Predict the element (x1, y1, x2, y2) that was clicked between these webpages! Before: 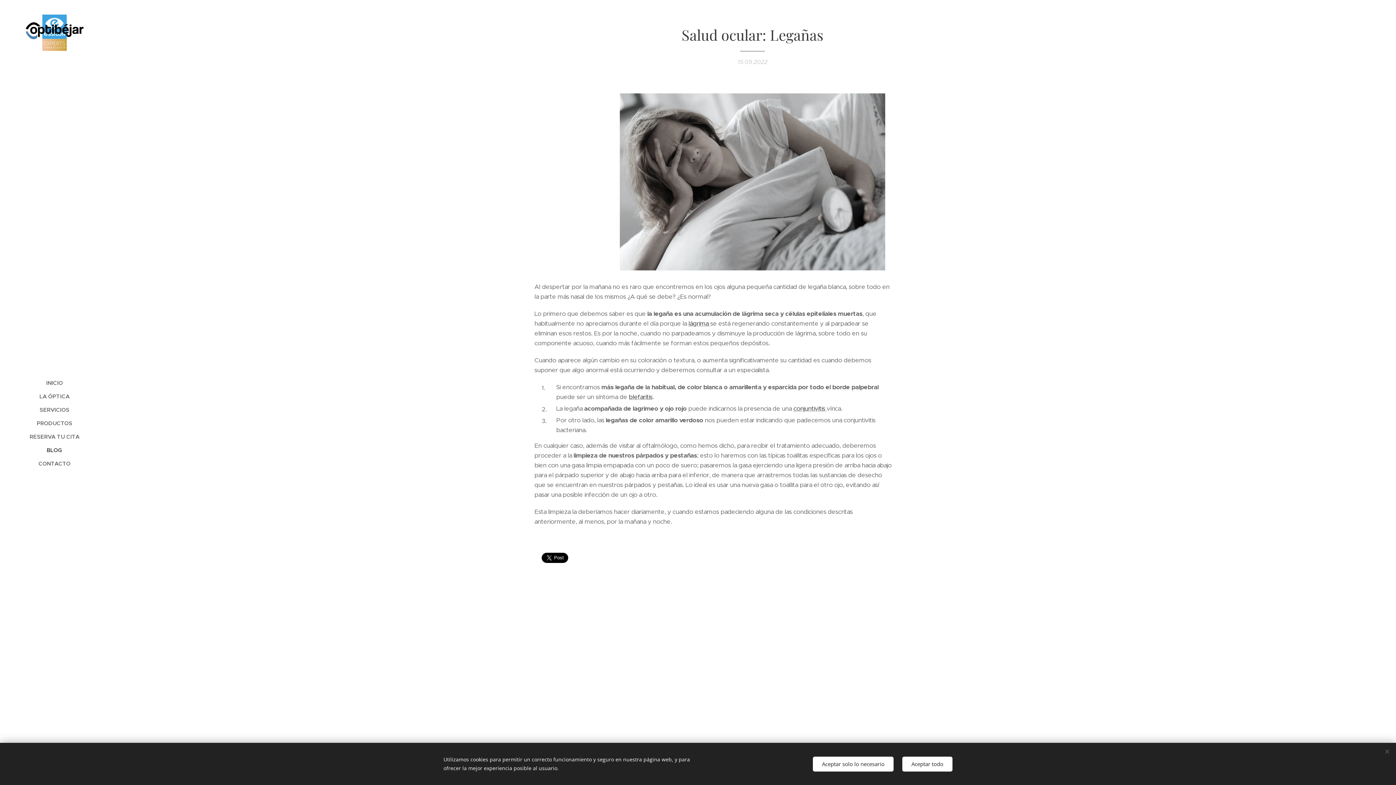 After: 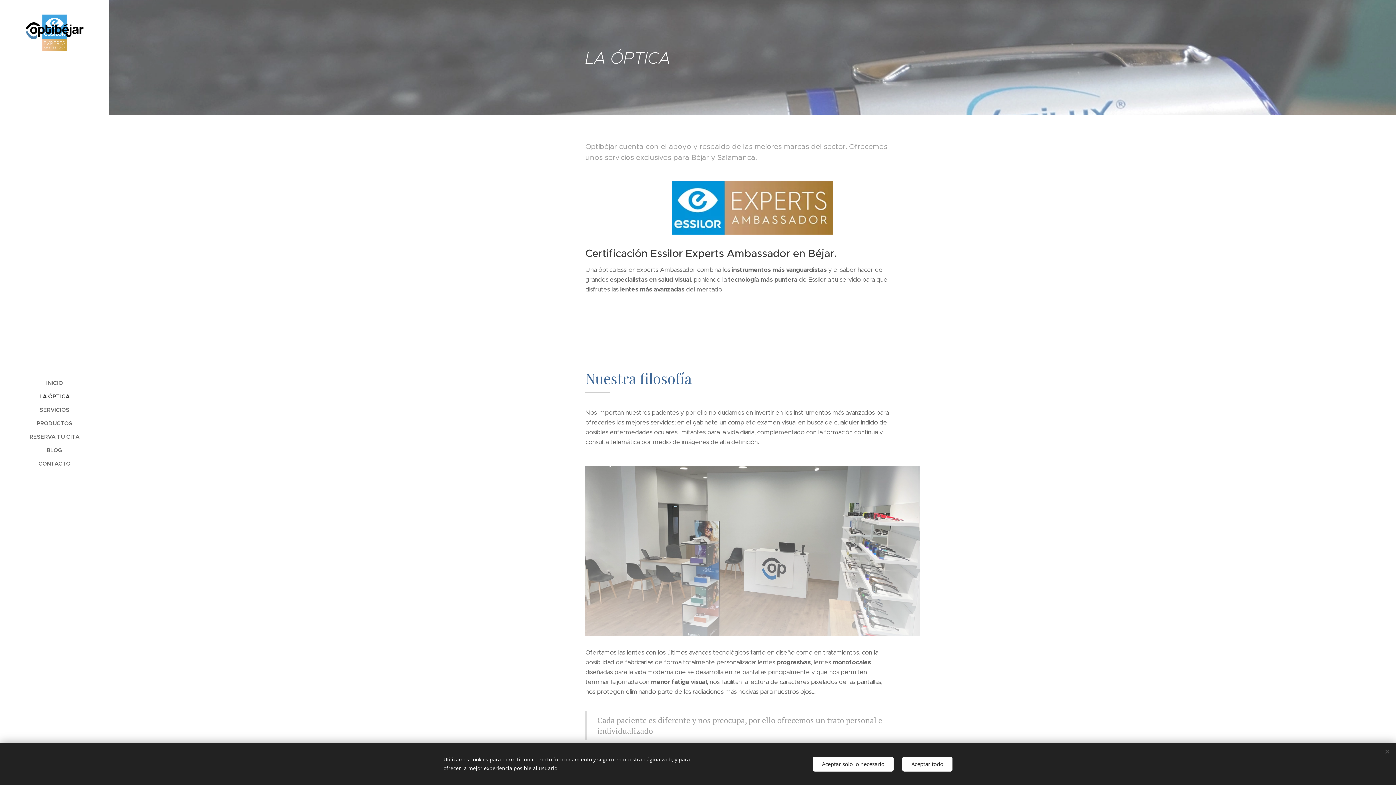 Action: label: LA ÓPTICA bbox: (2, 392, 106, 400)